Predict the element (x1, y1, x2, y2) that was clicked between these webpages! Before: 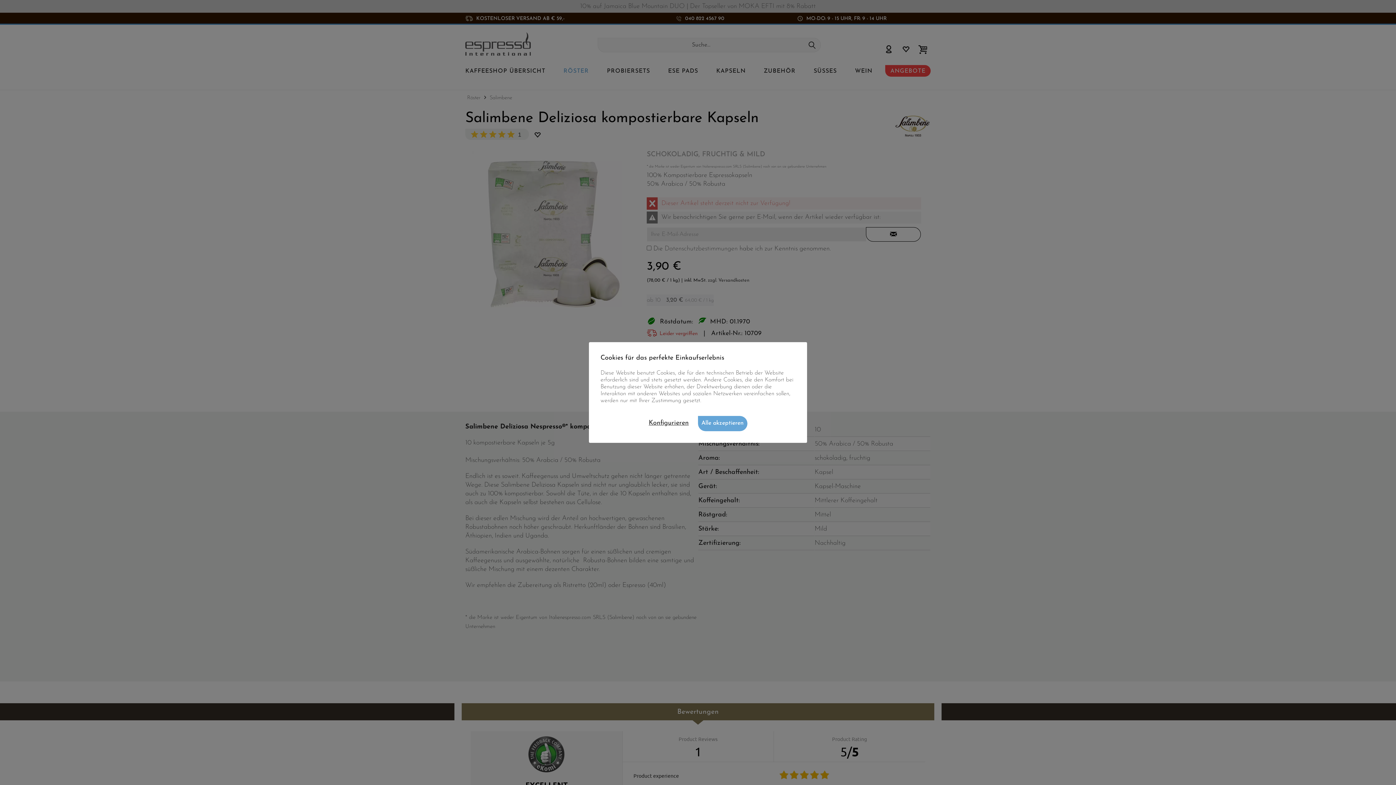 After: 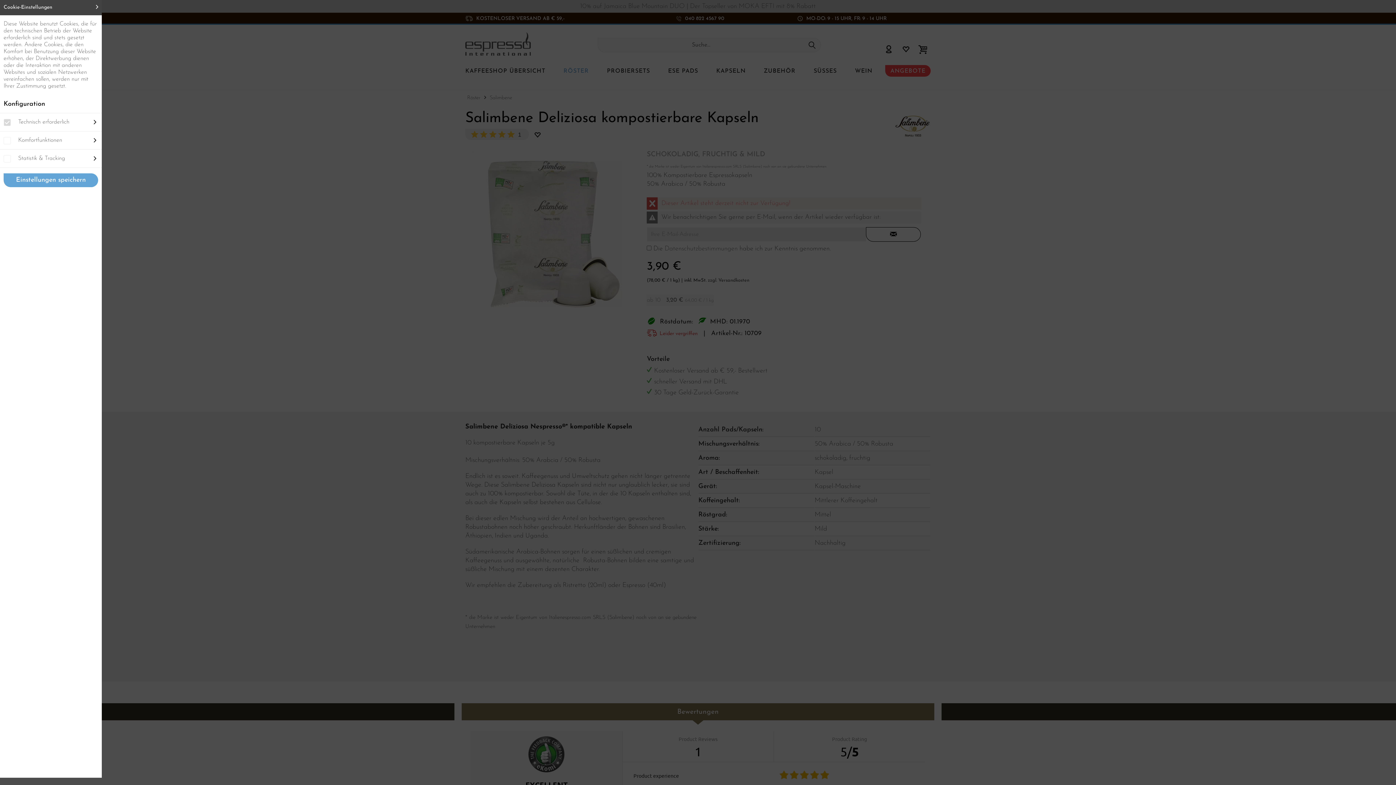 Action: bbox: (648, 419, 688, 426) label: Konfigurieren